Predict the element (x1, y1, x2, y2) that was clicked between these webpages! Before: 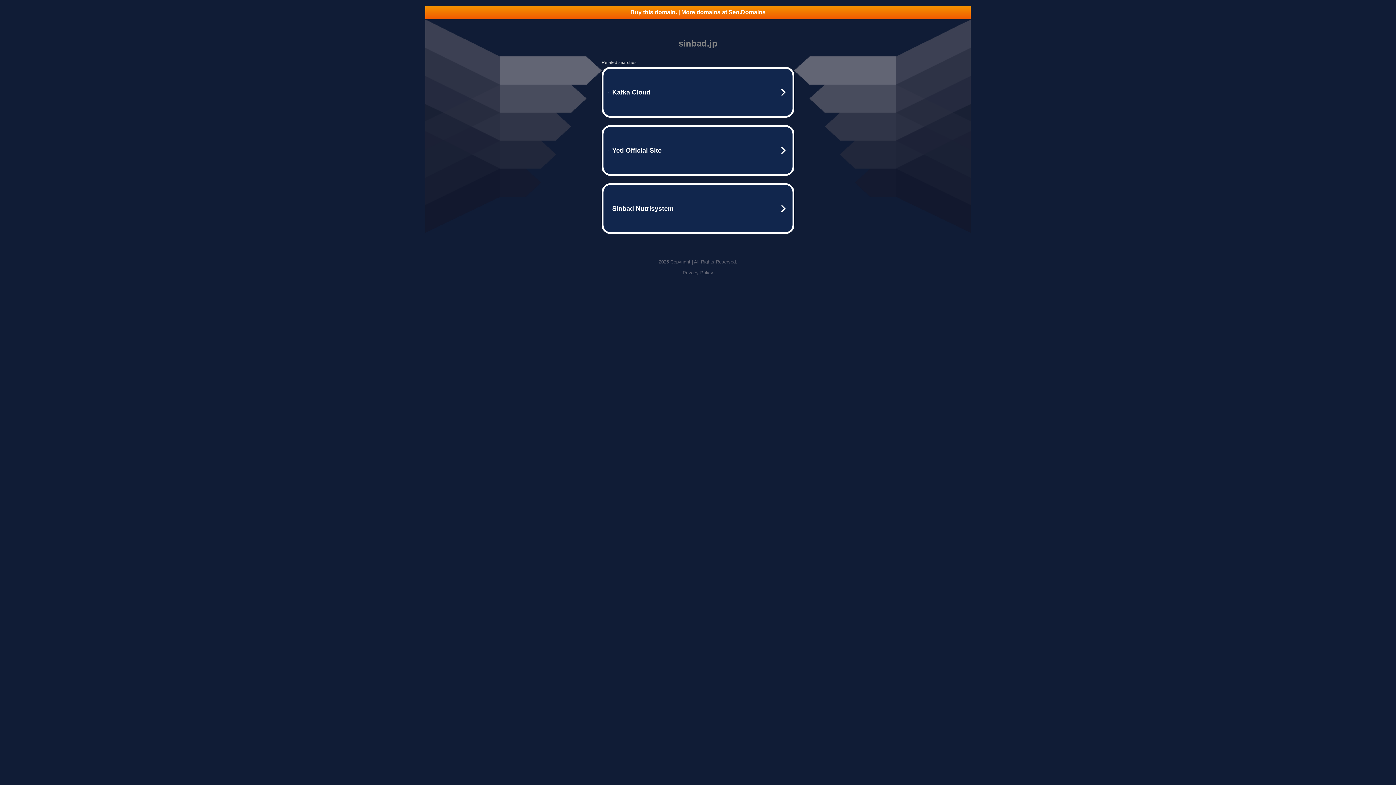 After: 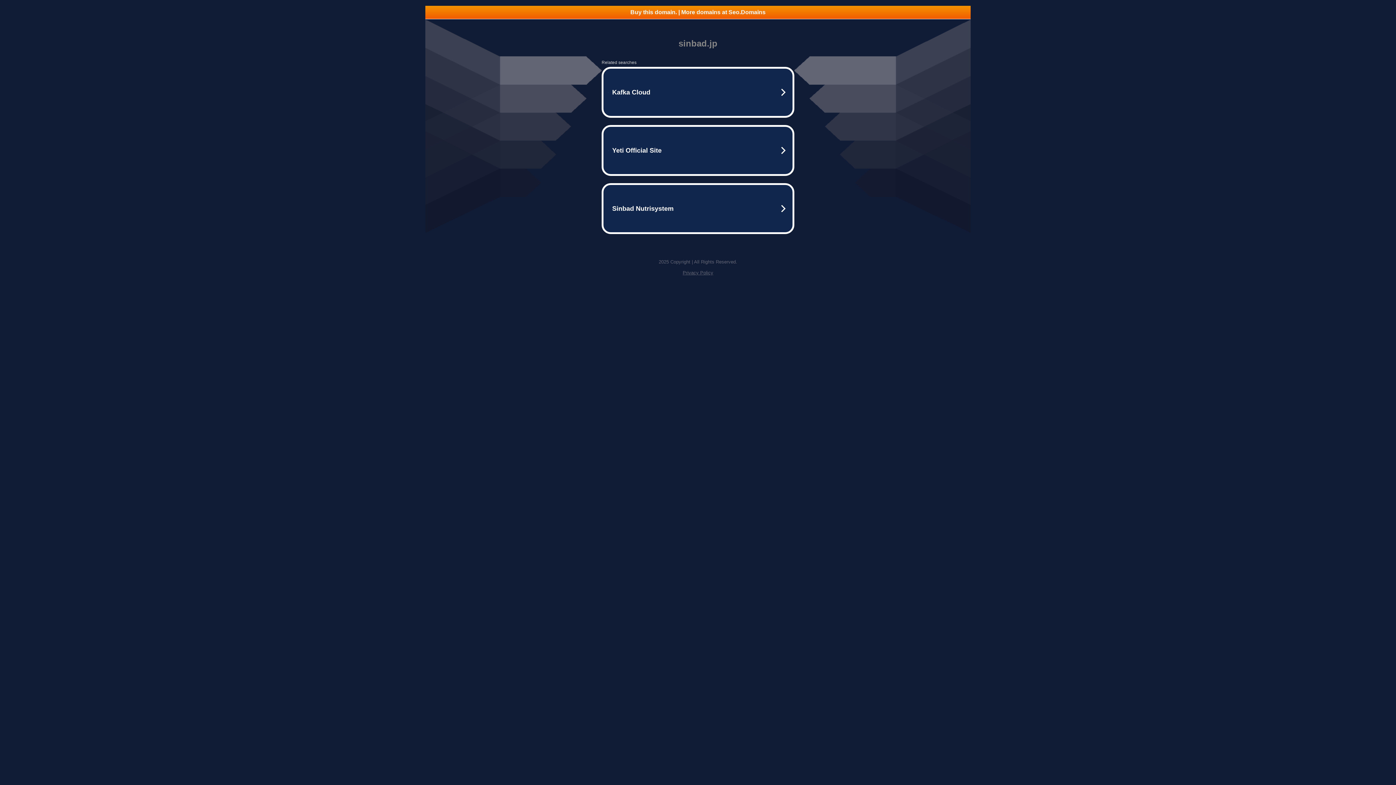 Action: bbox: (425, 5, 970, 18) label: Buy this domain. | More domains at Seo.Domains